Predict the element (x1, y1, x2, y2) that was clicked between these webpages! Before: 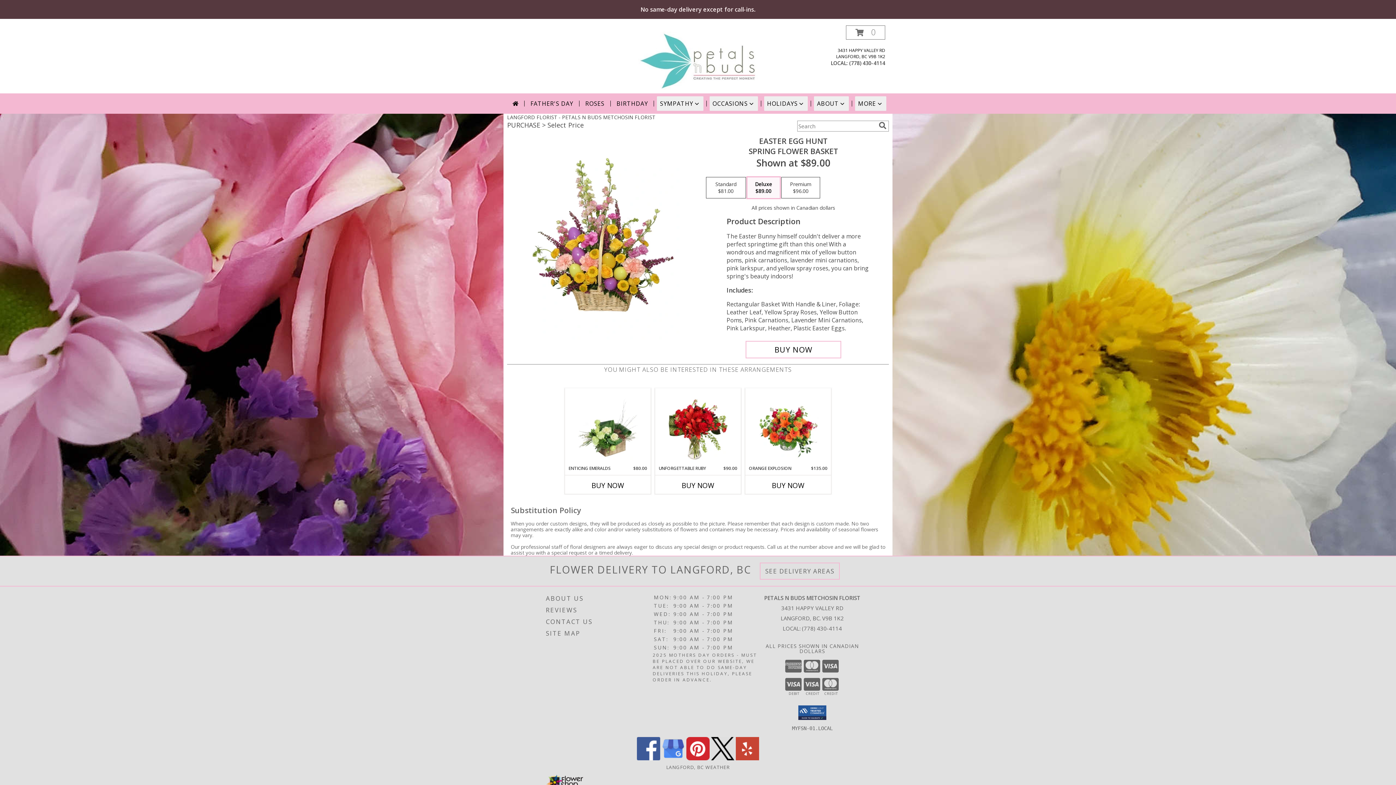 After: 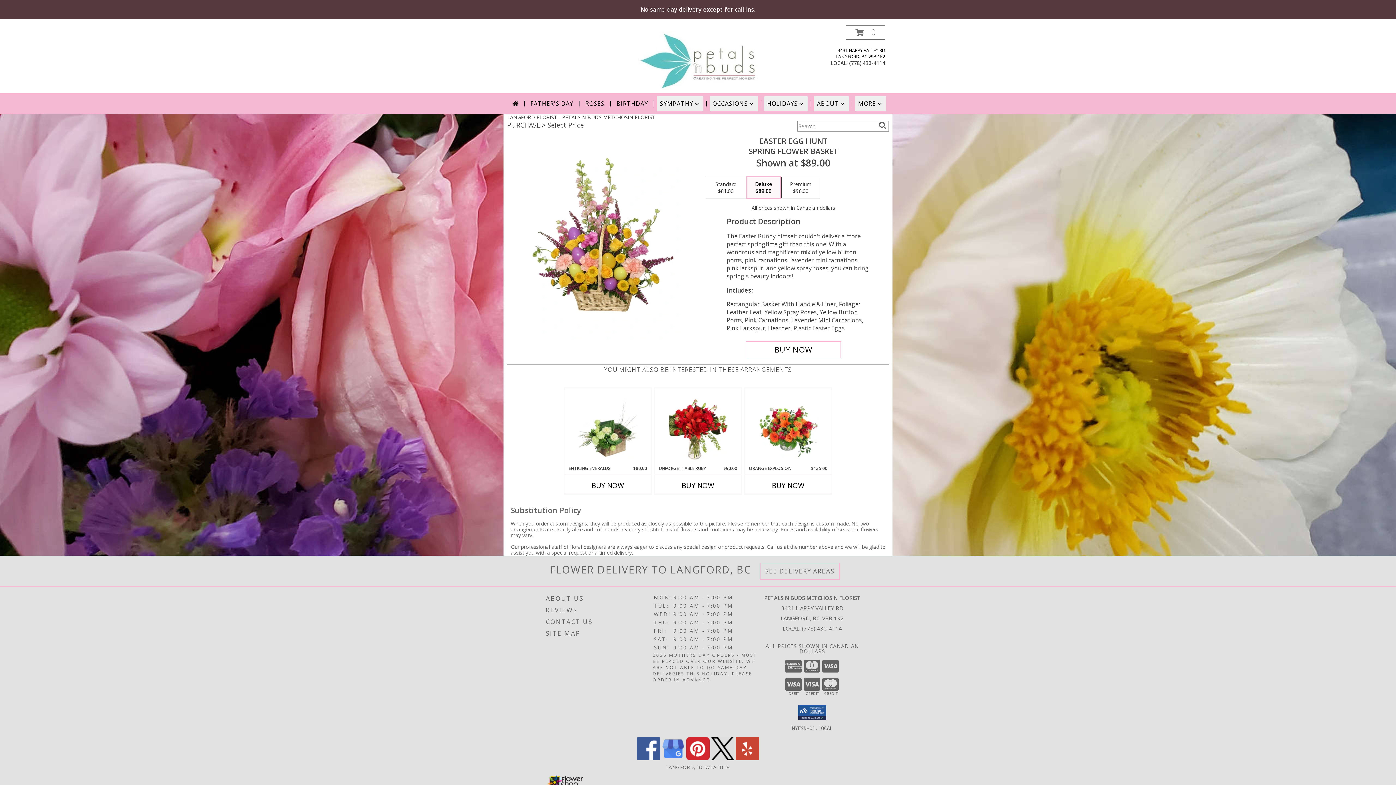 Action: bbox: (736, 755, 759, 762) label: View our Yelp